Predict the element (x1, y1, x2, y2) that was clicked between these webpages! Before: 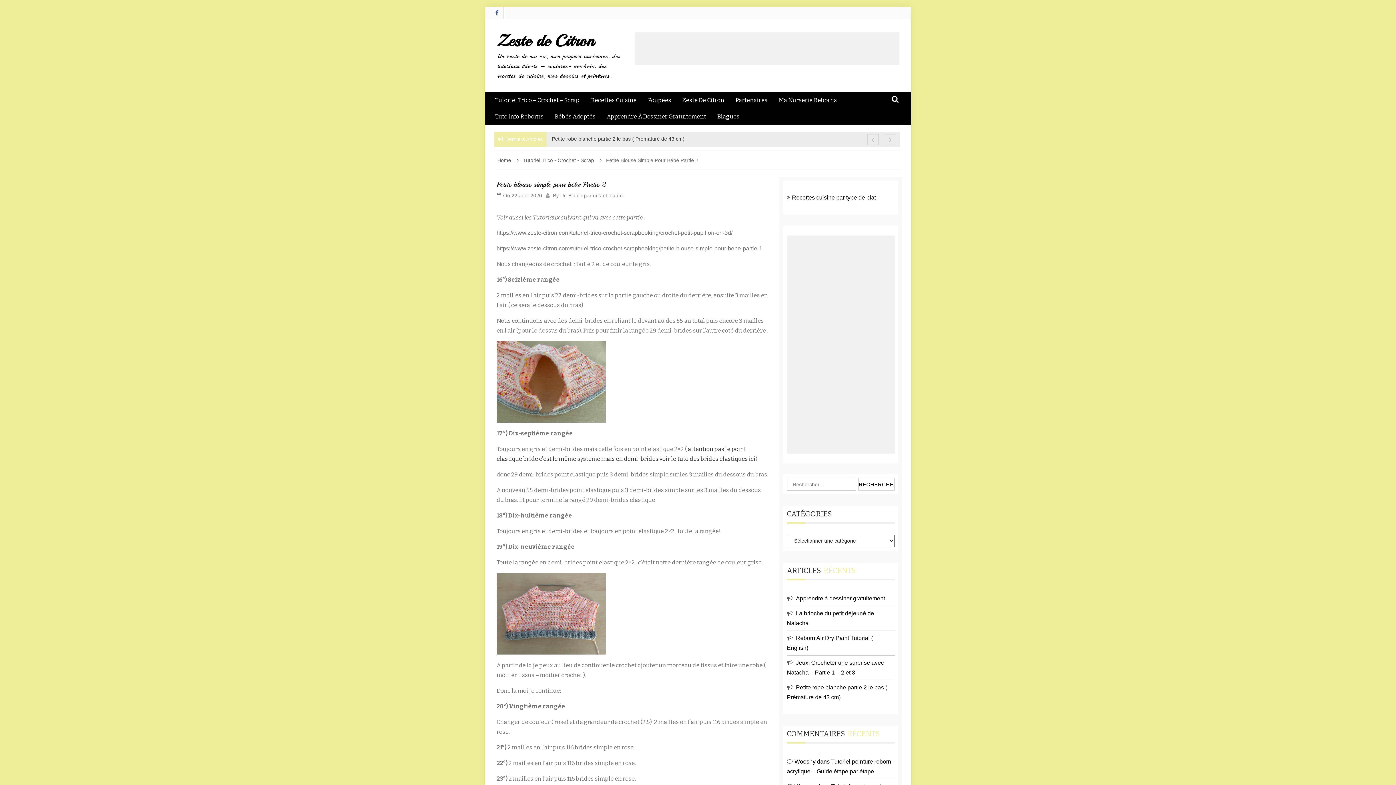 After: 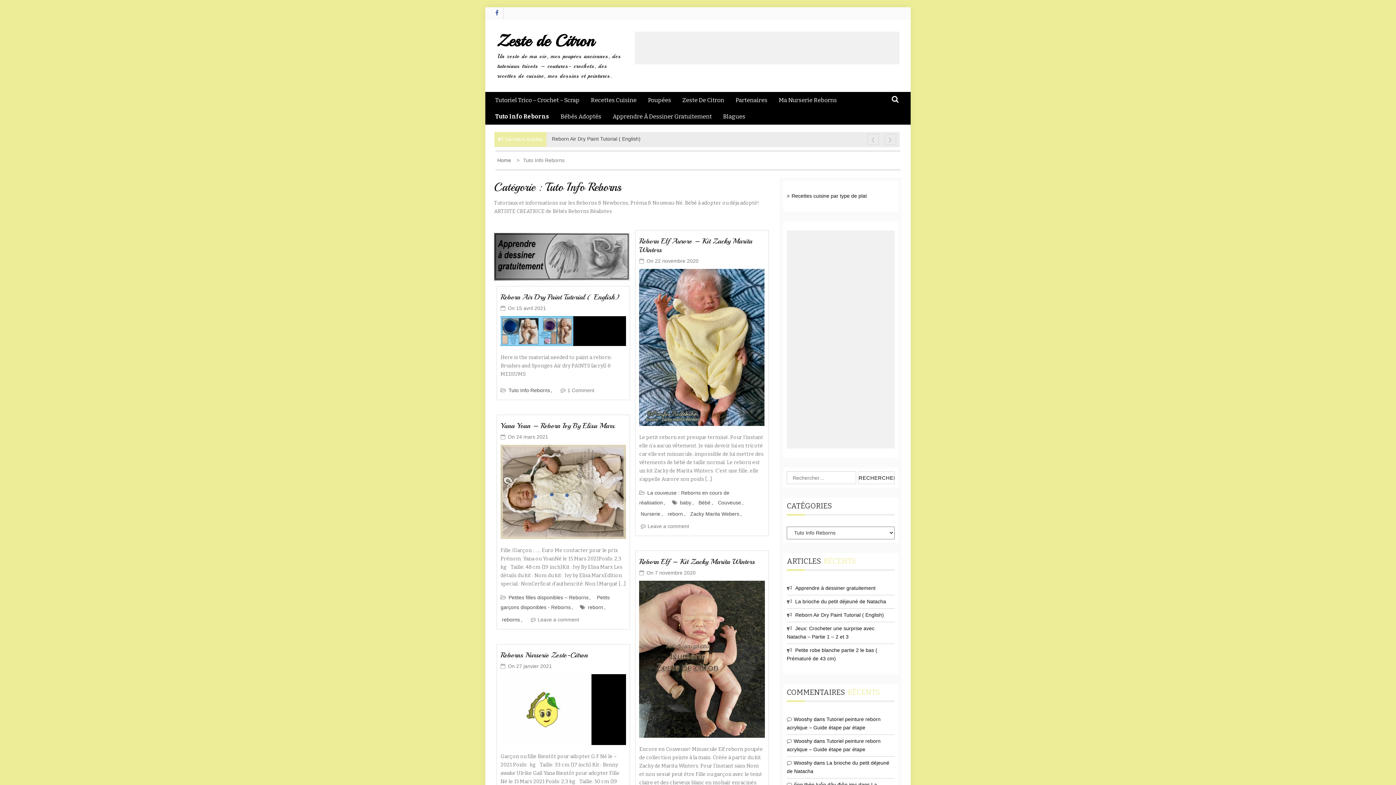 Action: bbox: (495, 108, 553, 124) label: Tuto Info Reborns